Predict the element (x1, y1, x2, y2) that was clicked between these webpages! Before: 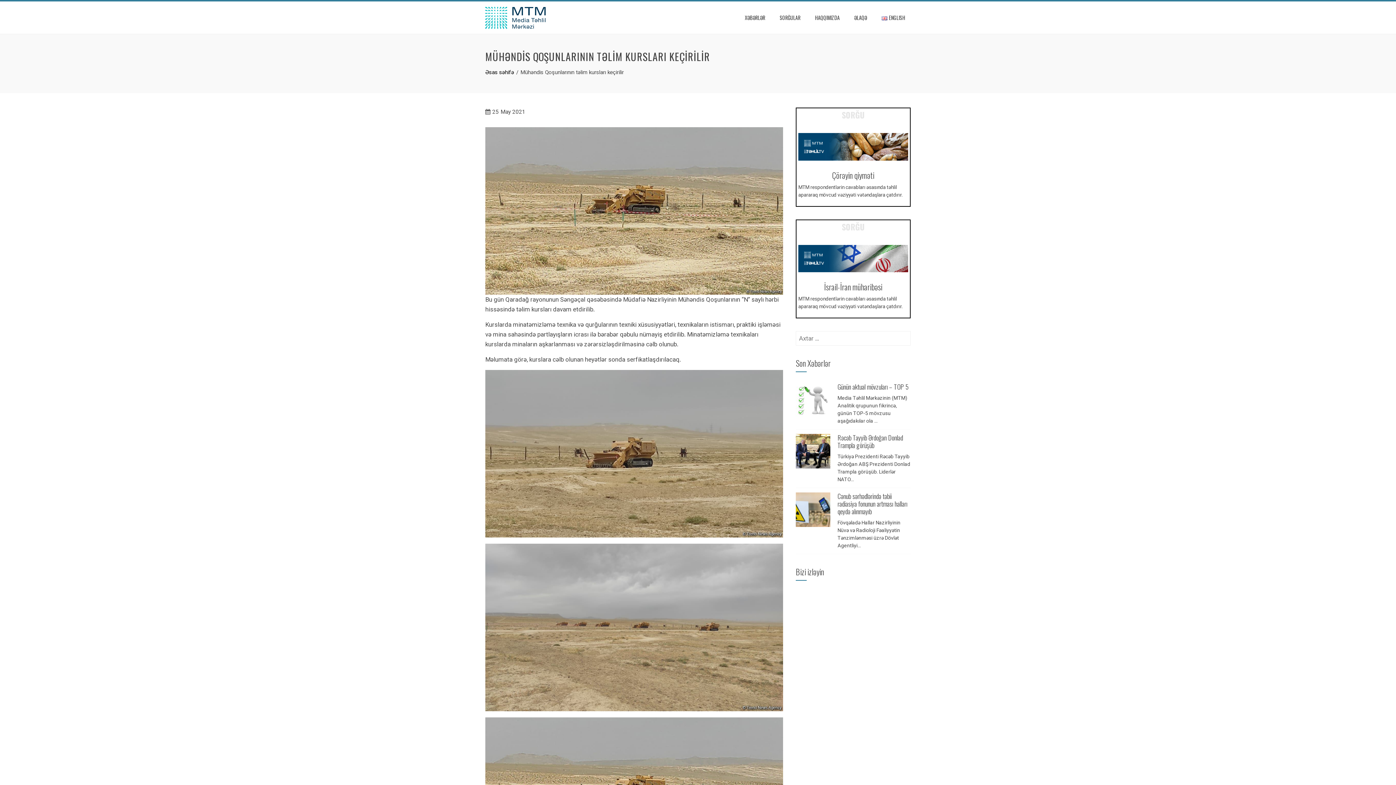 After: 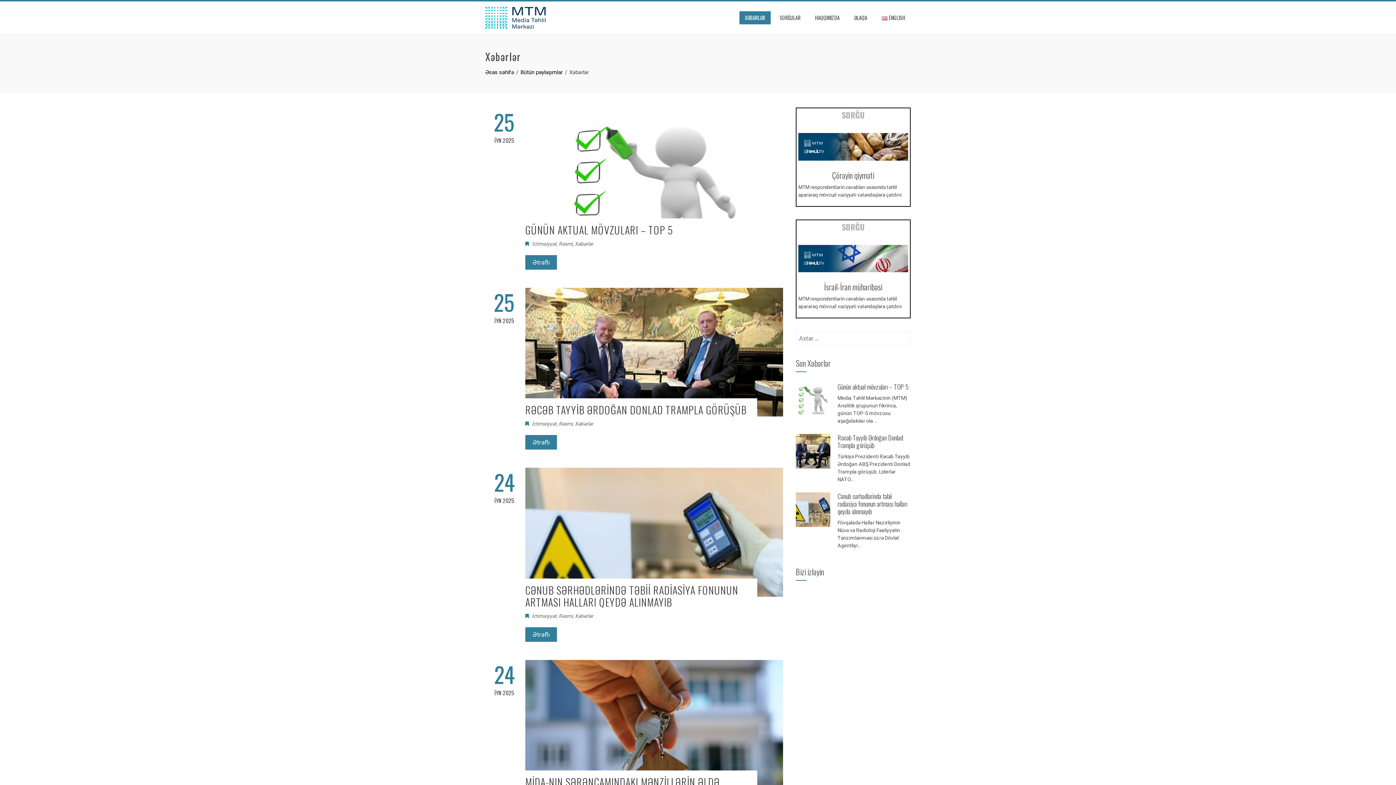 Action: label: XƏBƏRLƏR bbox: (739, 11, 770, 24)